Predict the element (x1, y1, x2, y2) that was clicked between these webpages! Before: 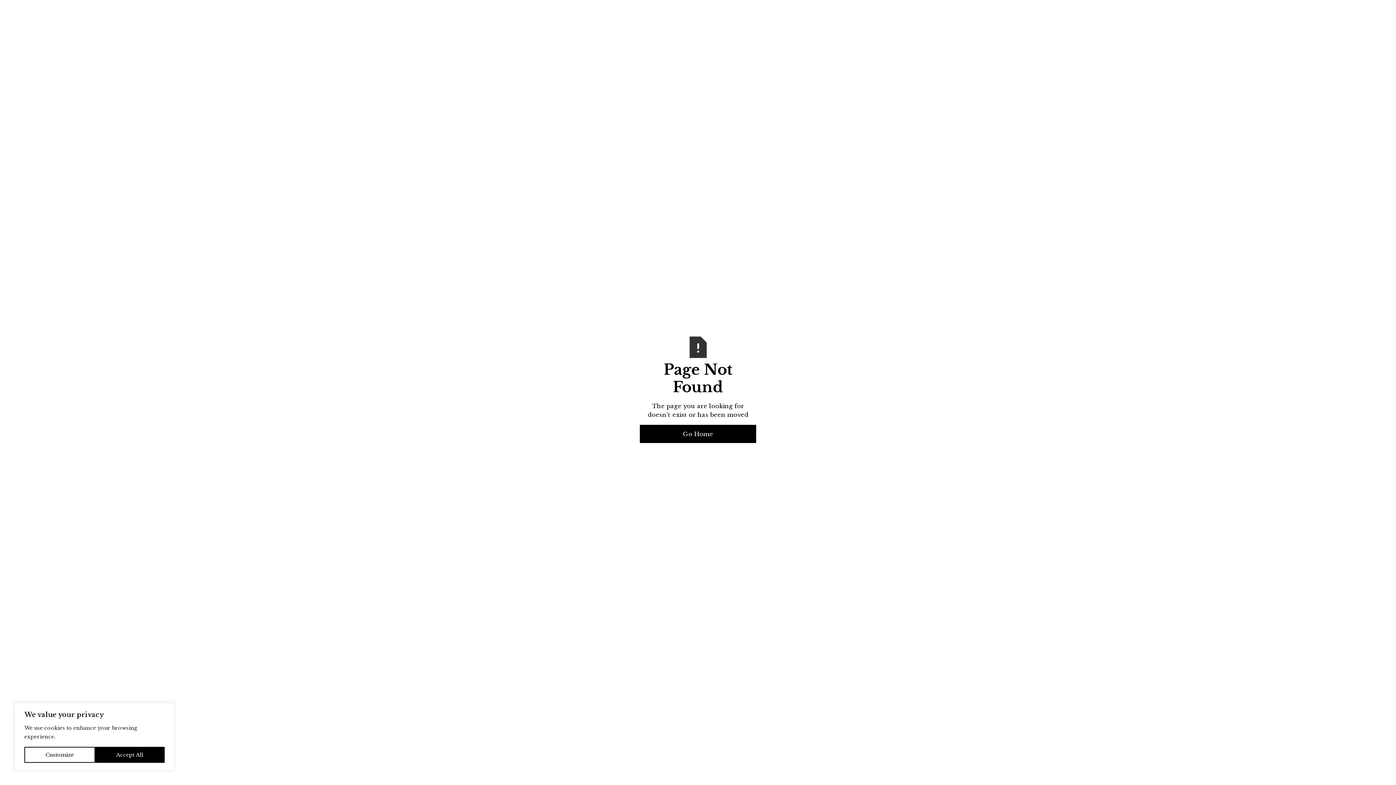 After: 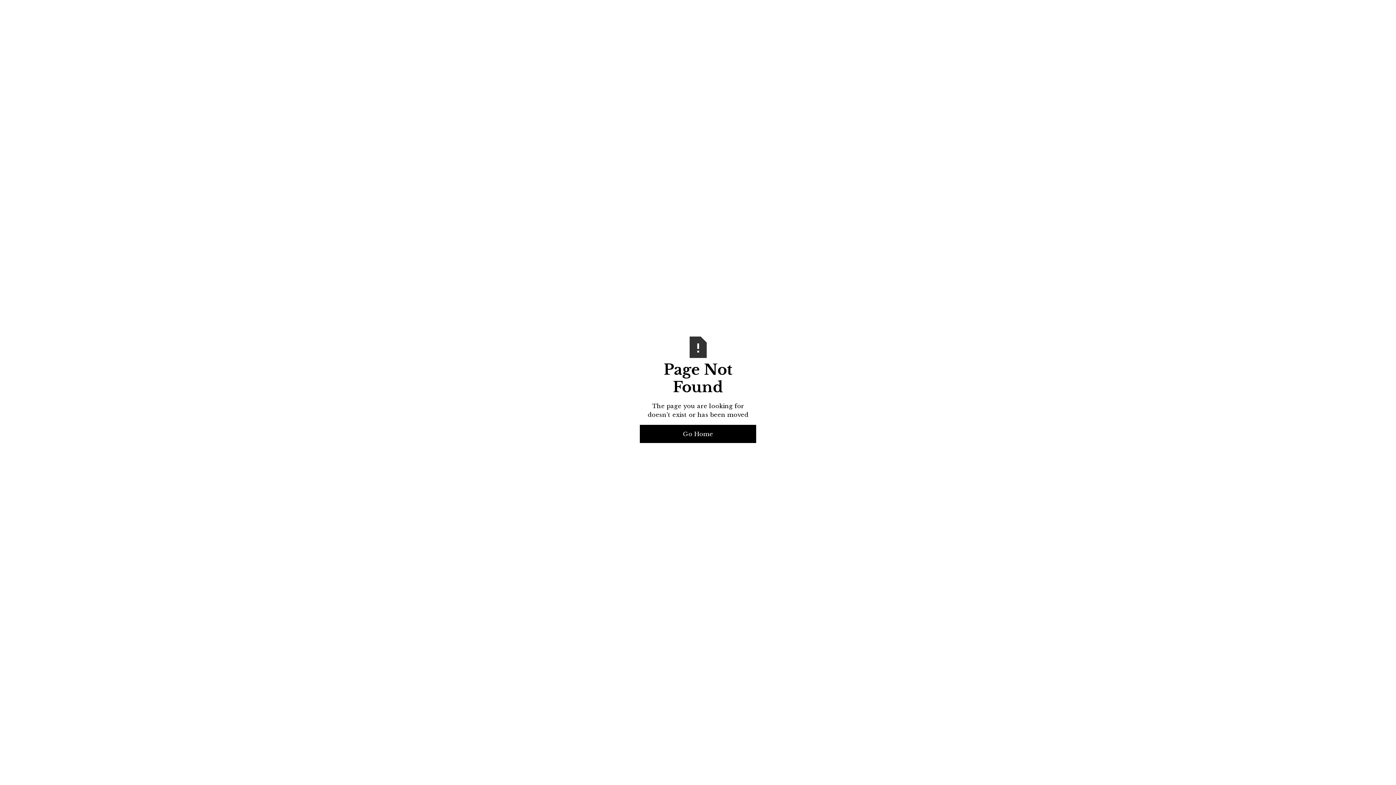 Action: bbox: (95, 747, 164, 763) label: Accept All